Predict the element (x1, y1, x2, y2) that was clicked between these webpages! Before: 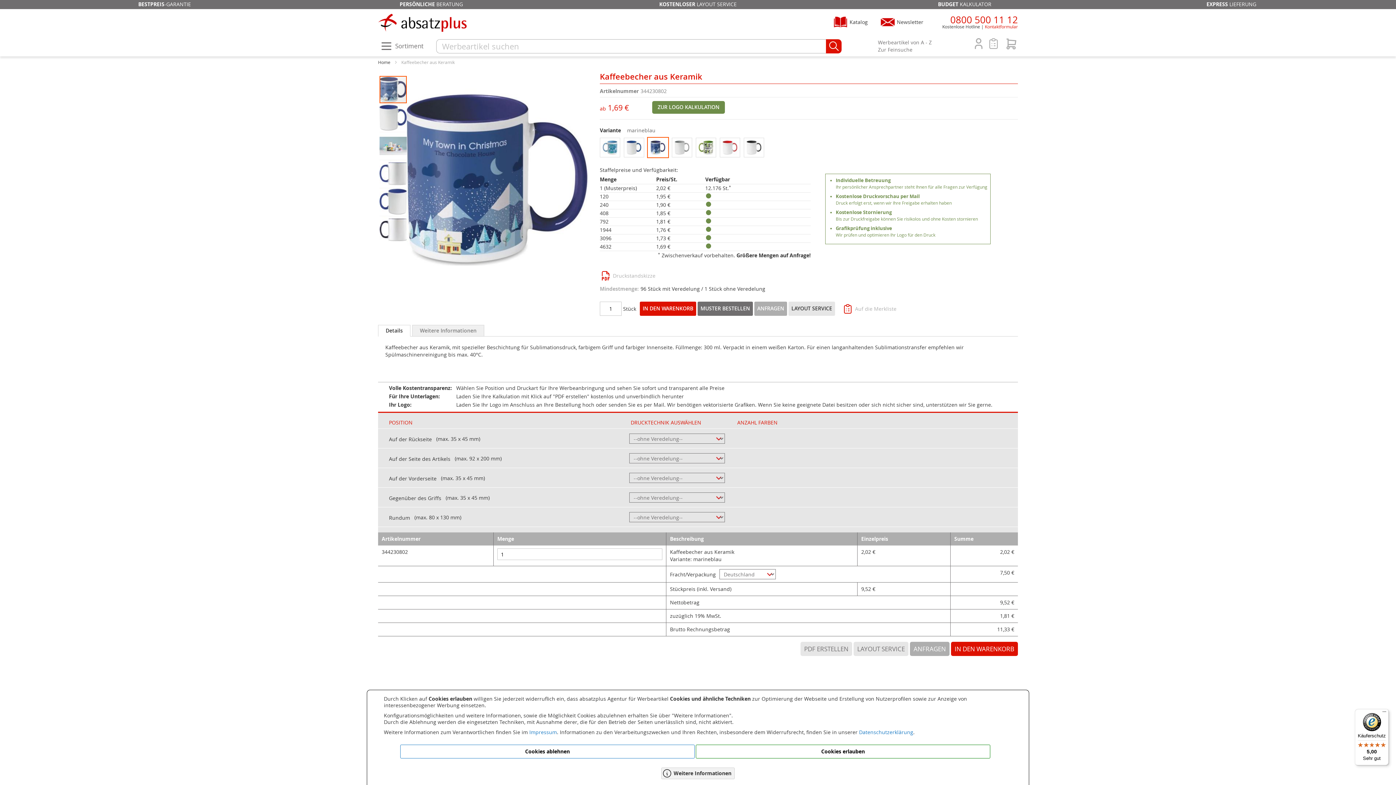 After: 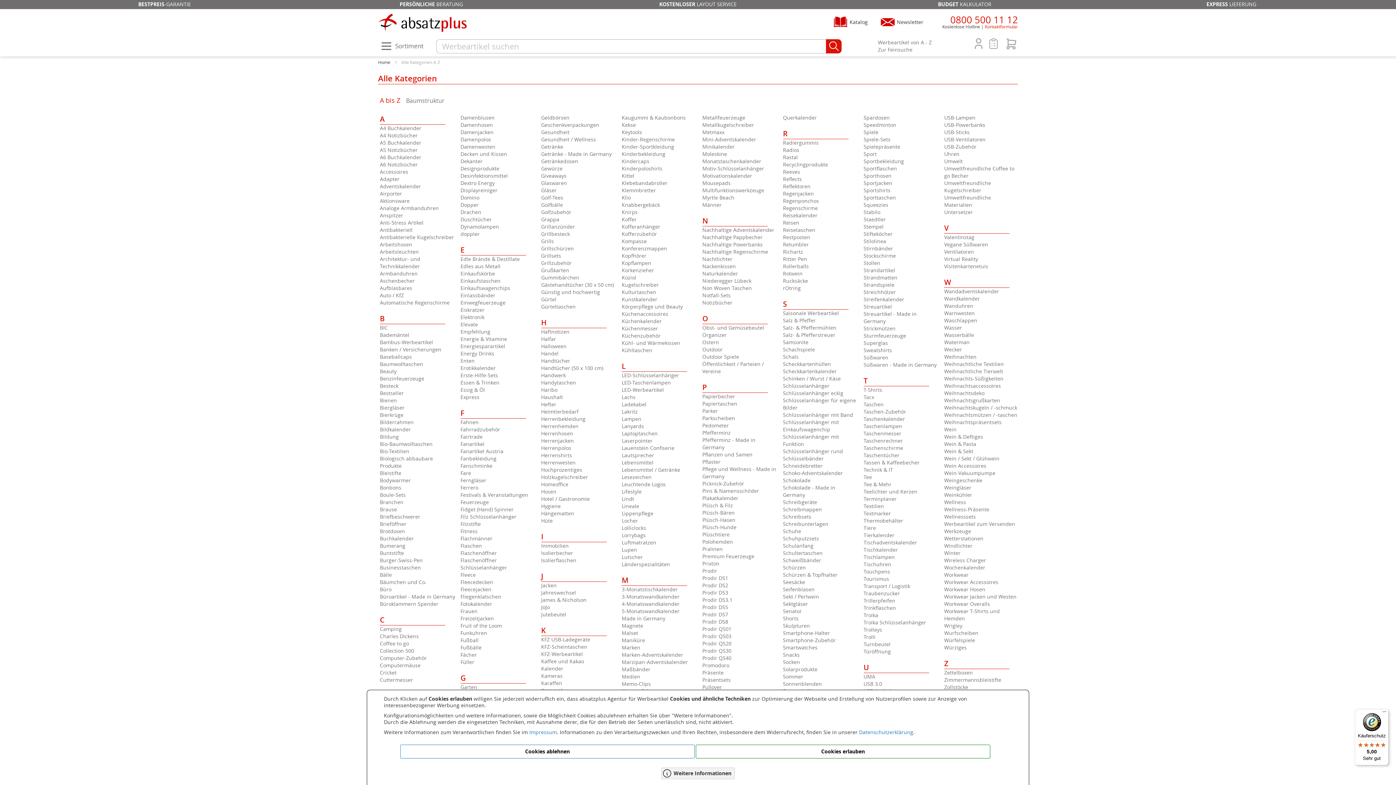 Action: bbox: (878, 38, 932, 45) label: Werbeartikel von A - Z